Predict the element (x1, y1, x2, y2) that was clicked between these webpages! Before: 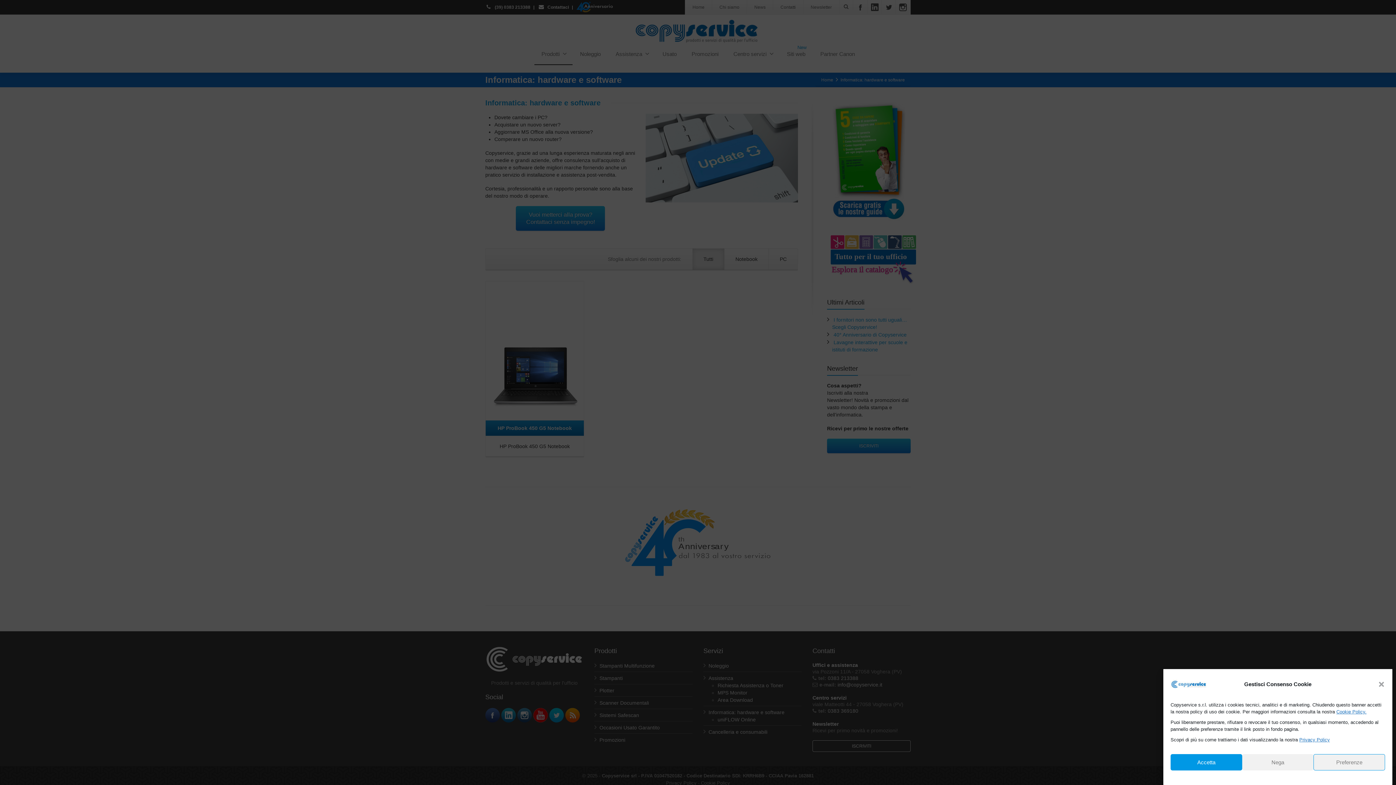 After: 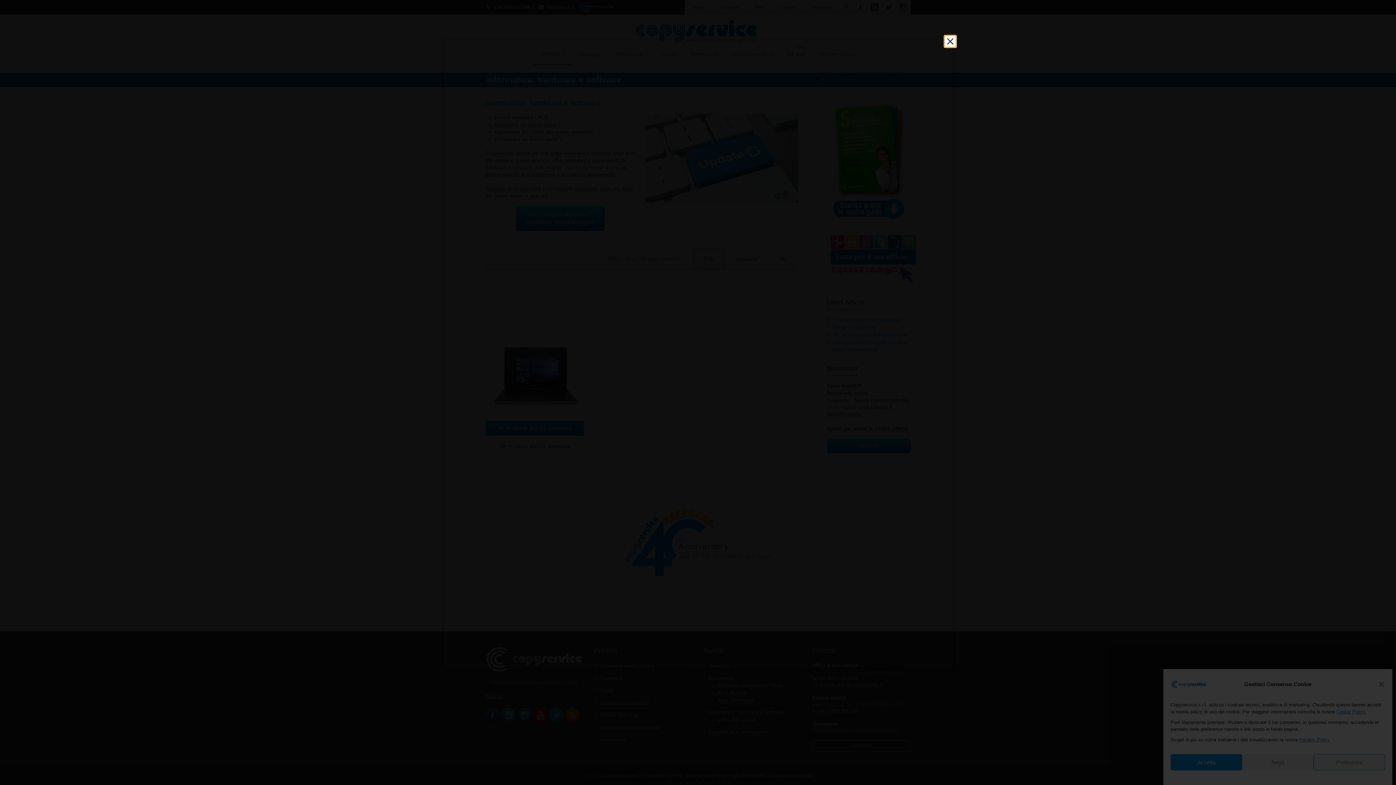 Action: label: Cookie Policy. bbox: (1336, 709, 1366, 714)